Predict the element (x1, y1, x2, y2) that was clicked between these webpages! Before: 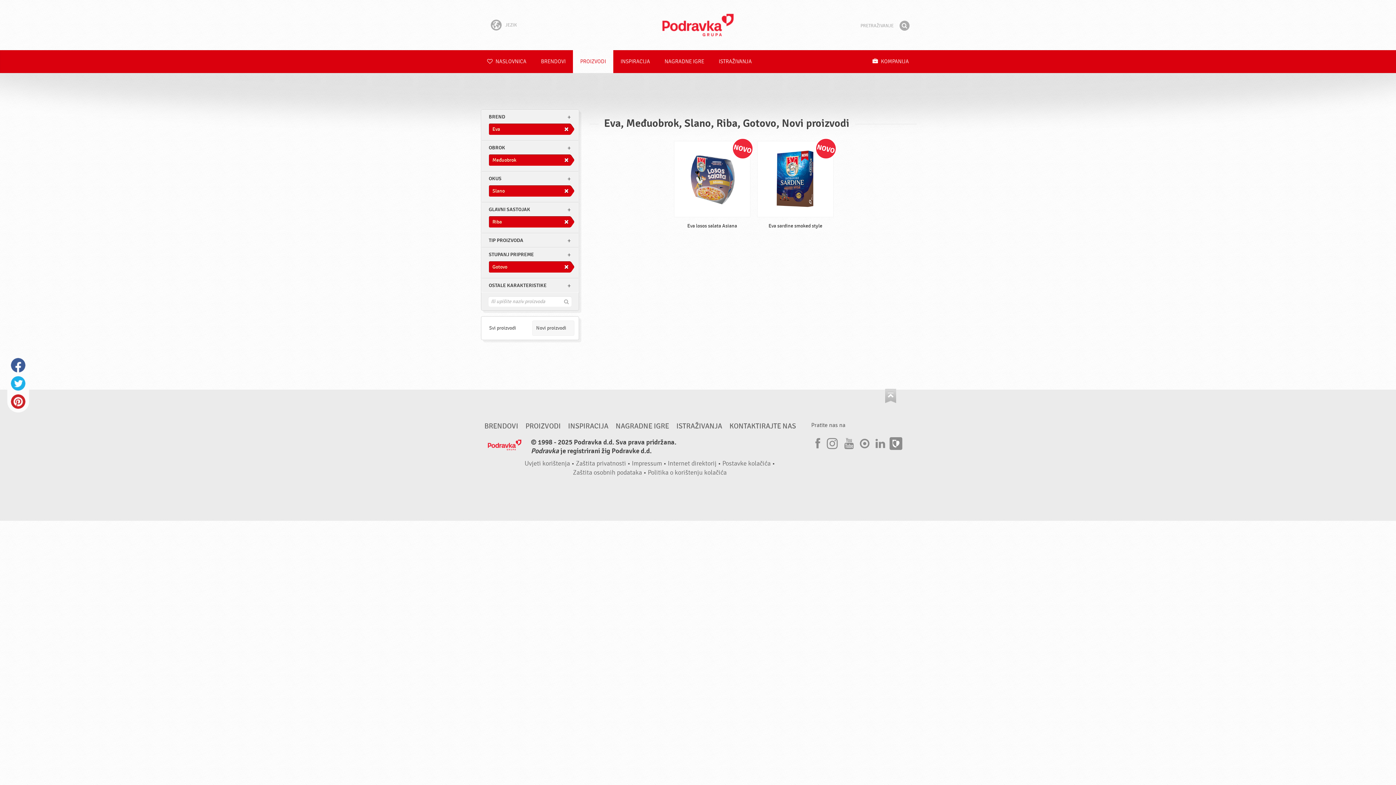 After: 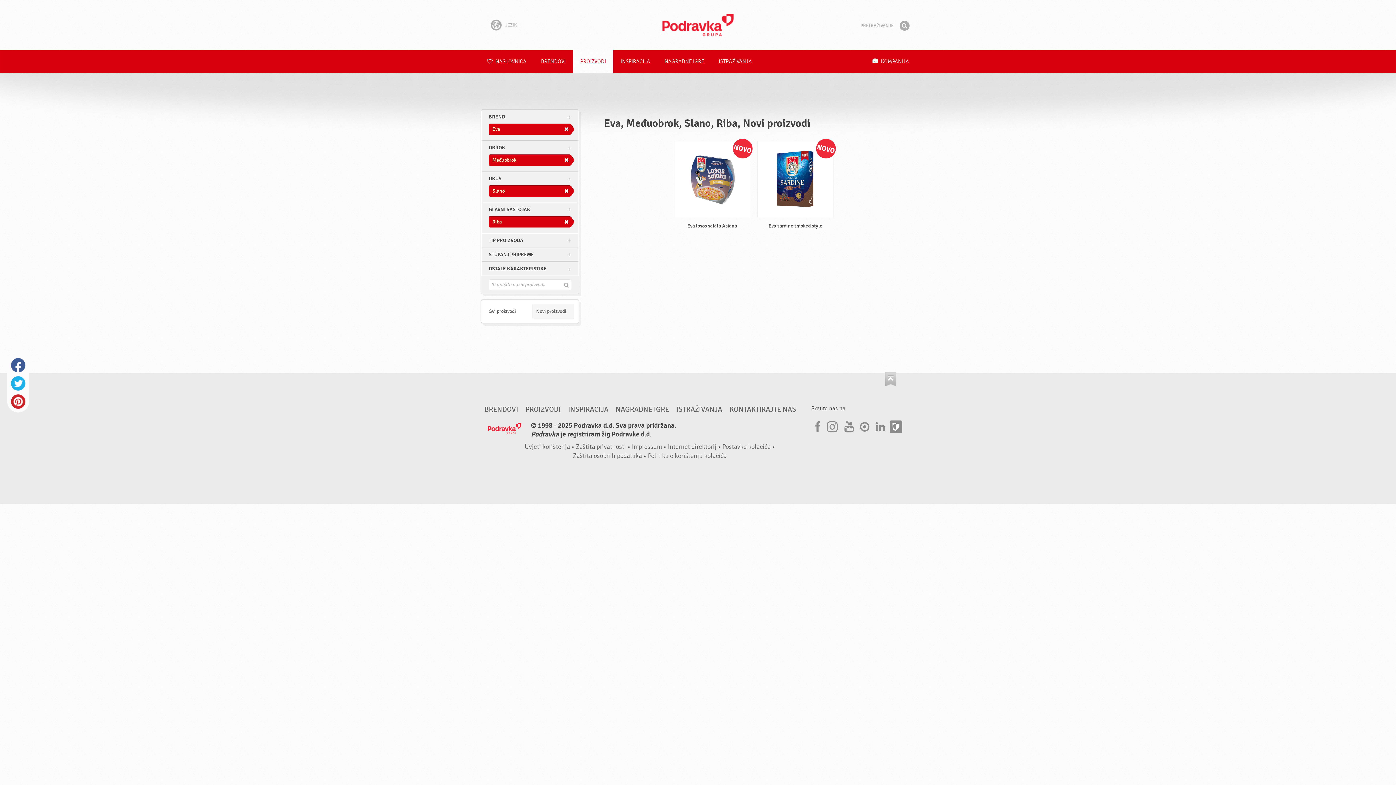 Action: label: Gotovo bbox: (488, 261, 574, 272)